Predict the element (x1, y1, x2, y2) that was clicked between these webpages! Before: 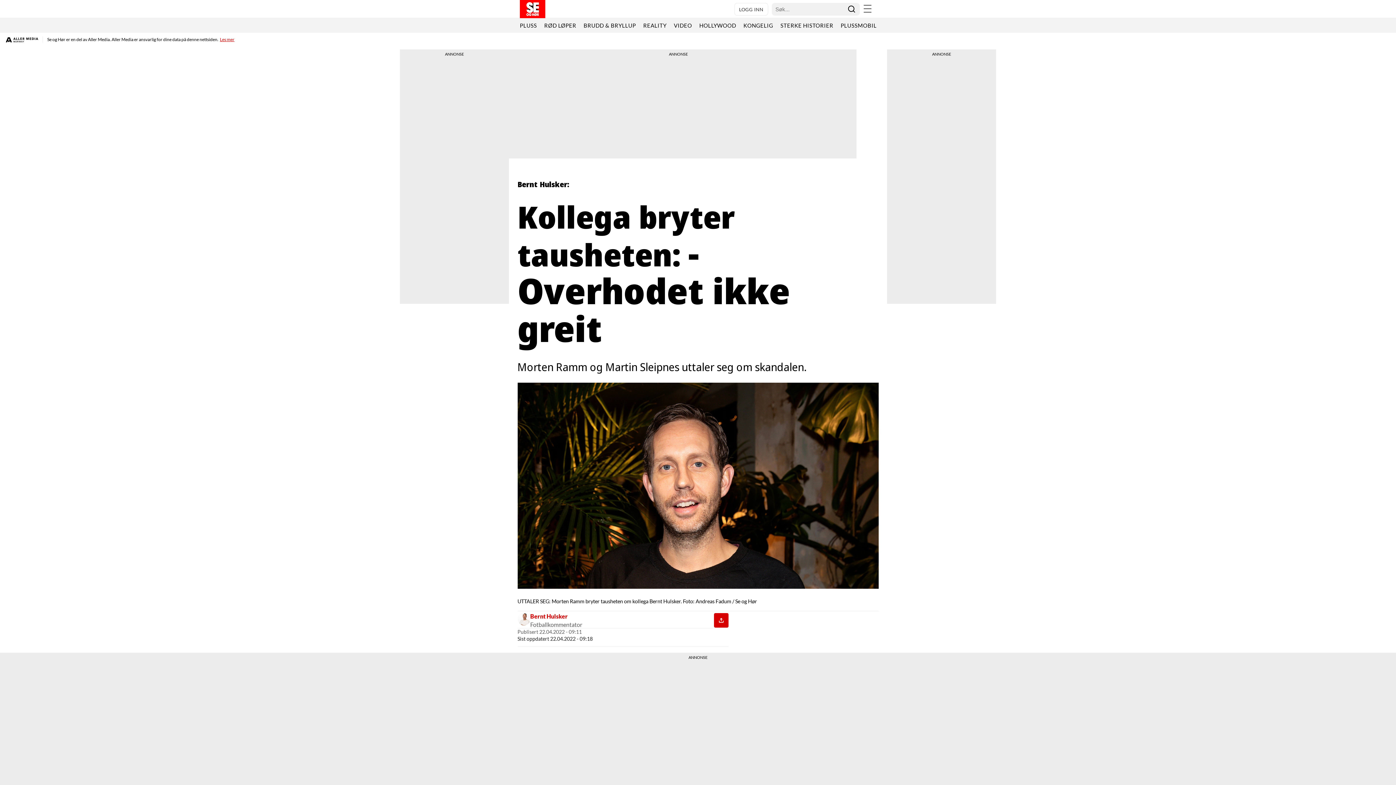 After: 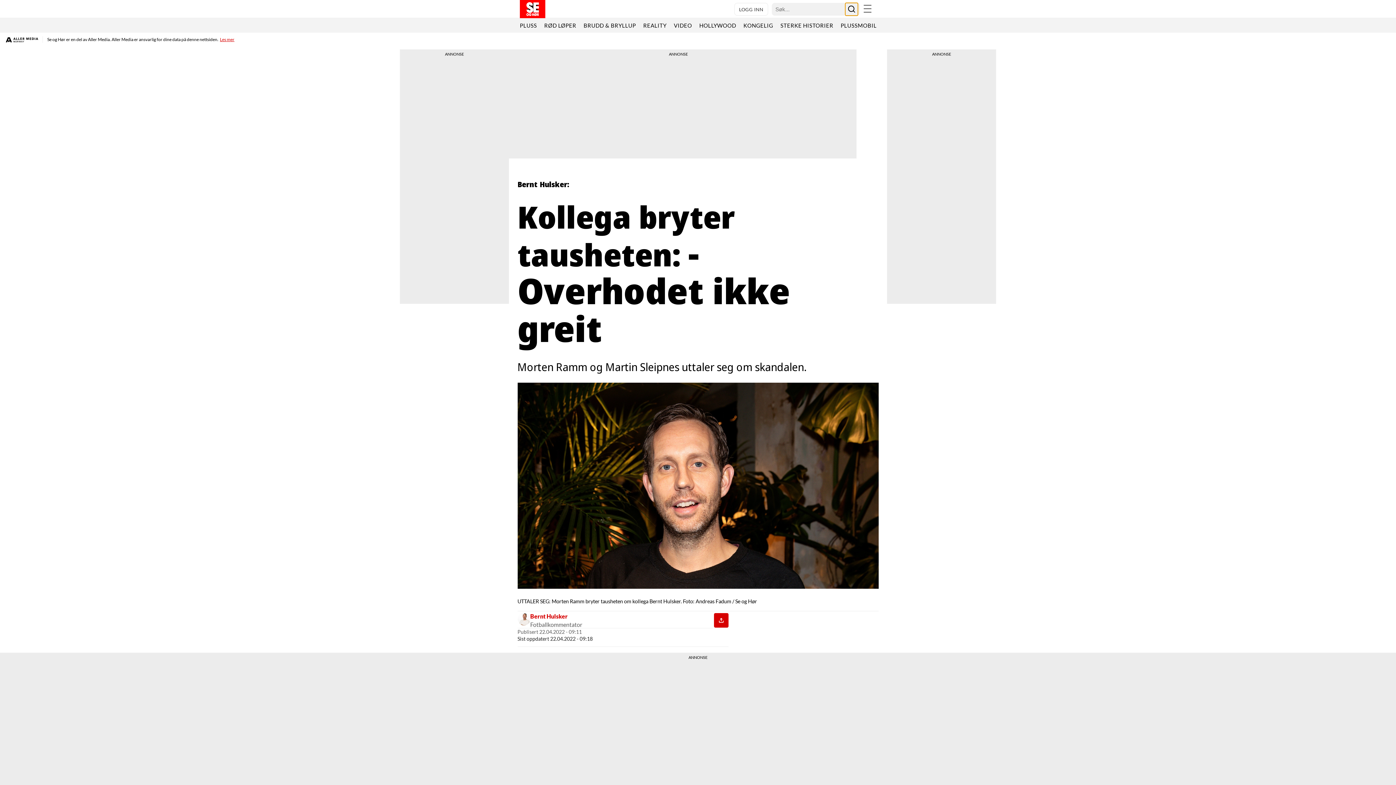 Action: bbox: (845, 2, 858, 15) label: Søk